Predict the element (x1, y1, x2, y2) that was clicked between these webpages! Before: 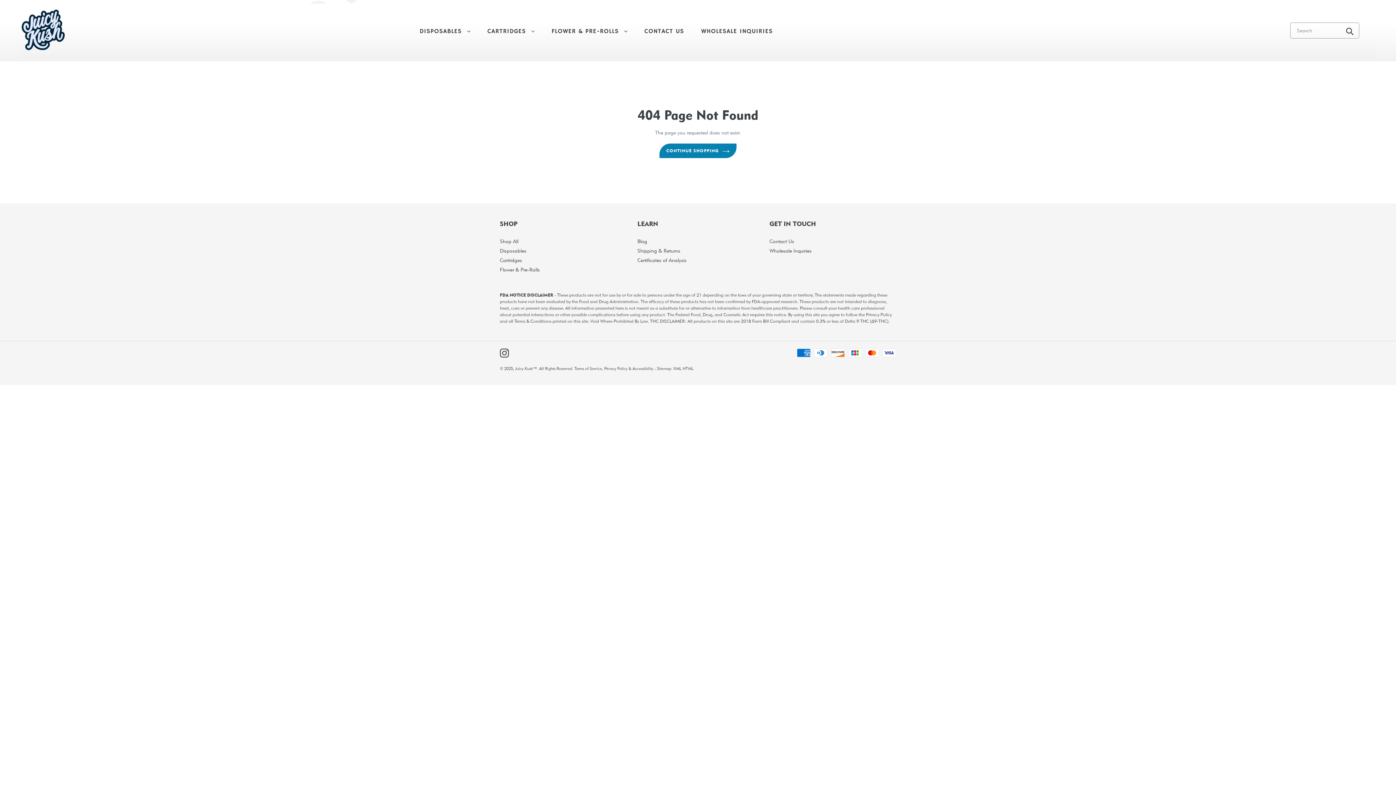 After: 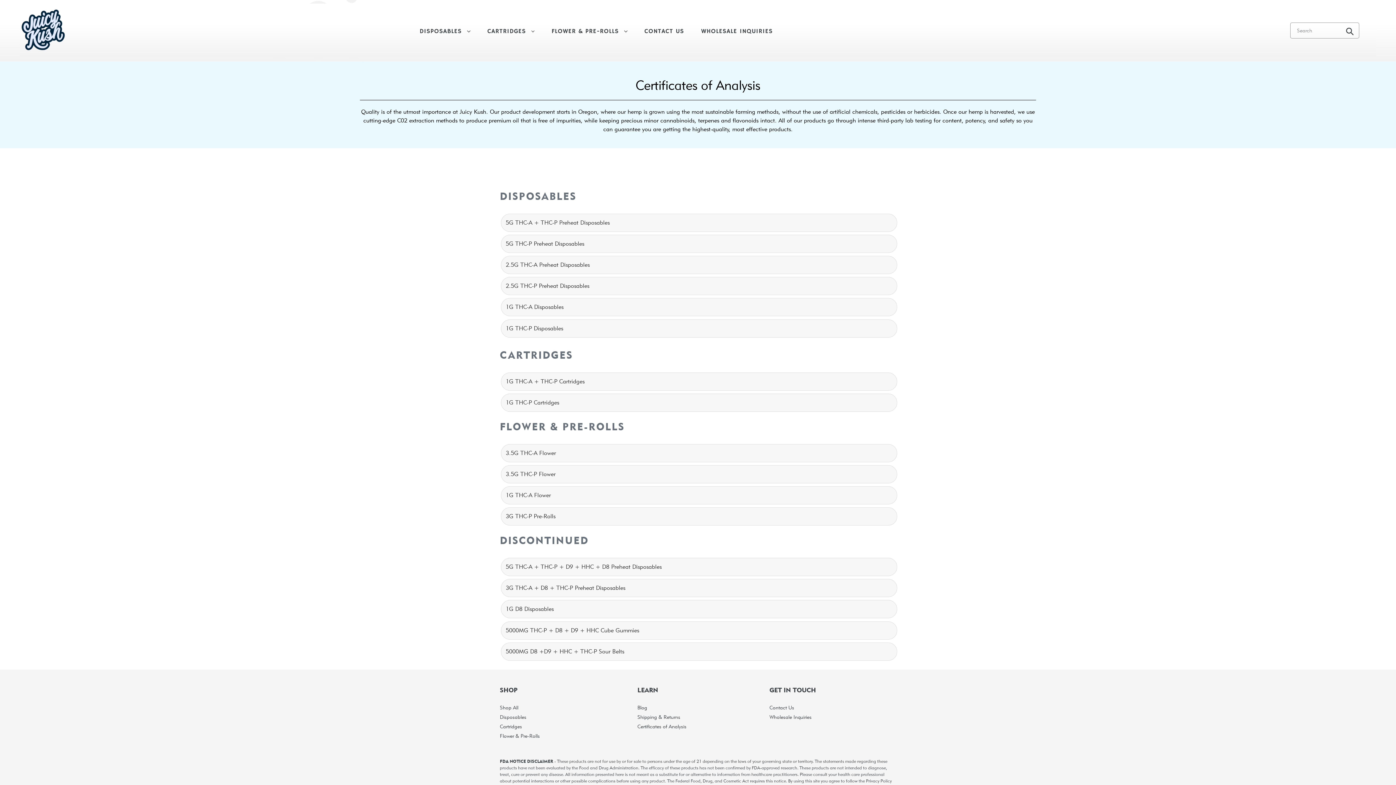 Action: bbox: (637, 257, 686, 263) label: Certificates of Analysis